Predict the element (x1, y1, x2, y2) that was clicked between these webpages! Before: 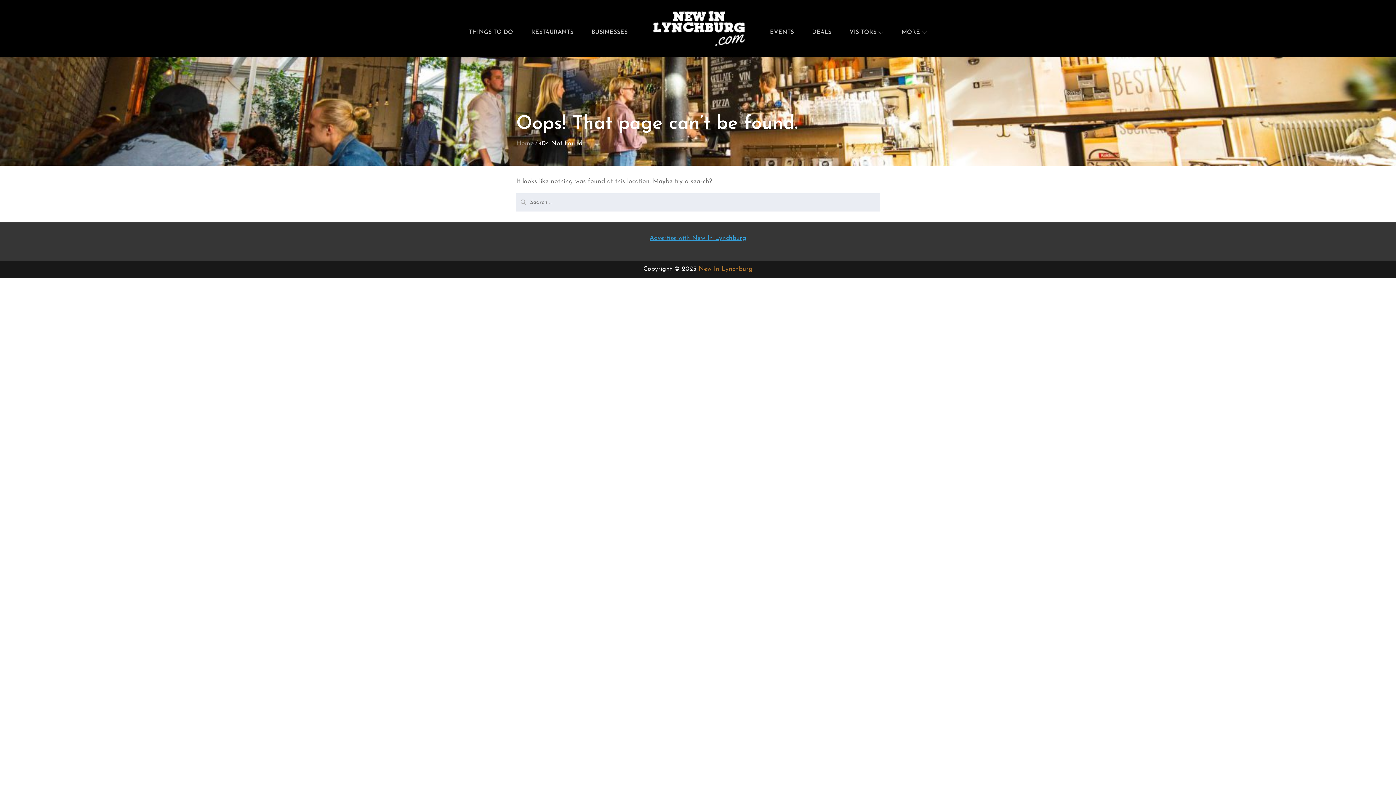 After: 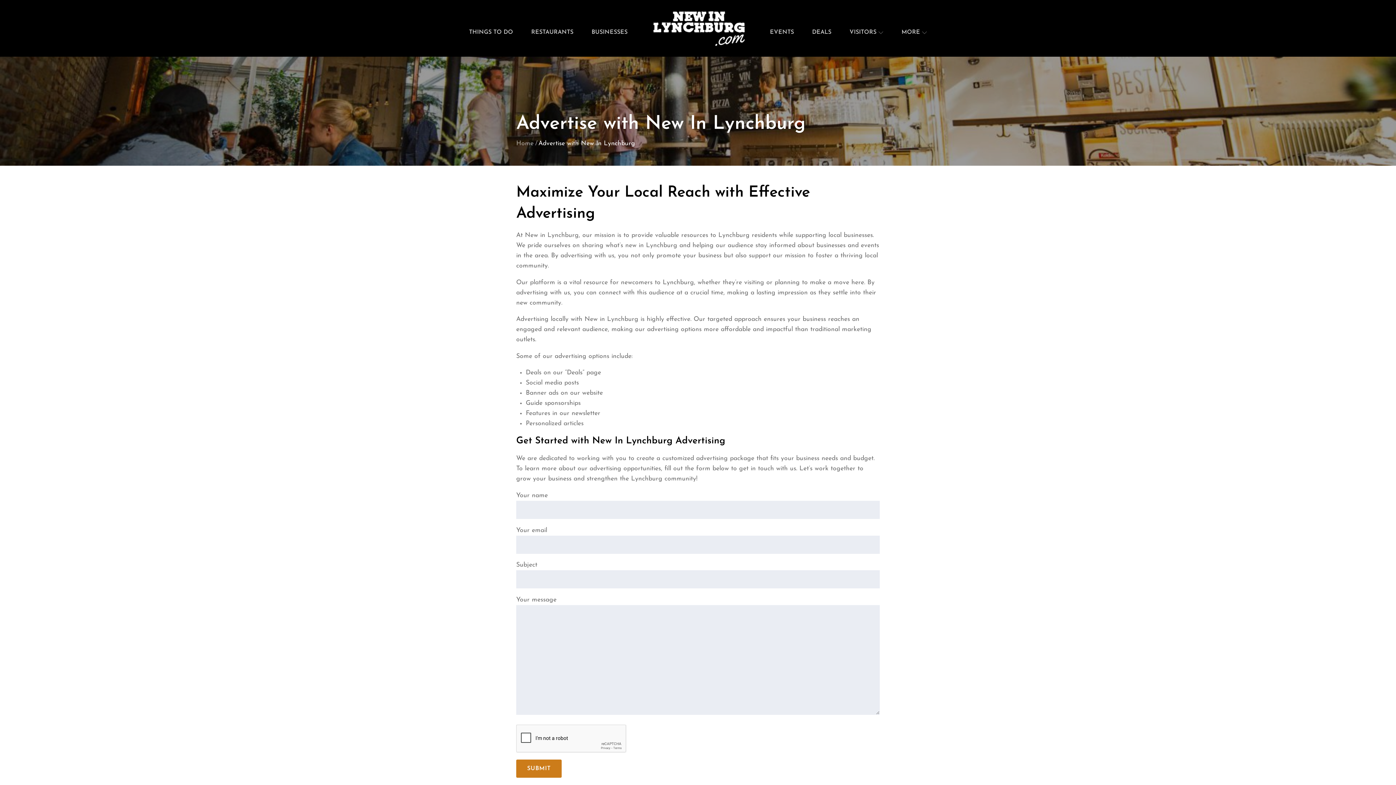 Action: label: Advertise with New In Lynchburg bbox: (649, 235, 746, 241)